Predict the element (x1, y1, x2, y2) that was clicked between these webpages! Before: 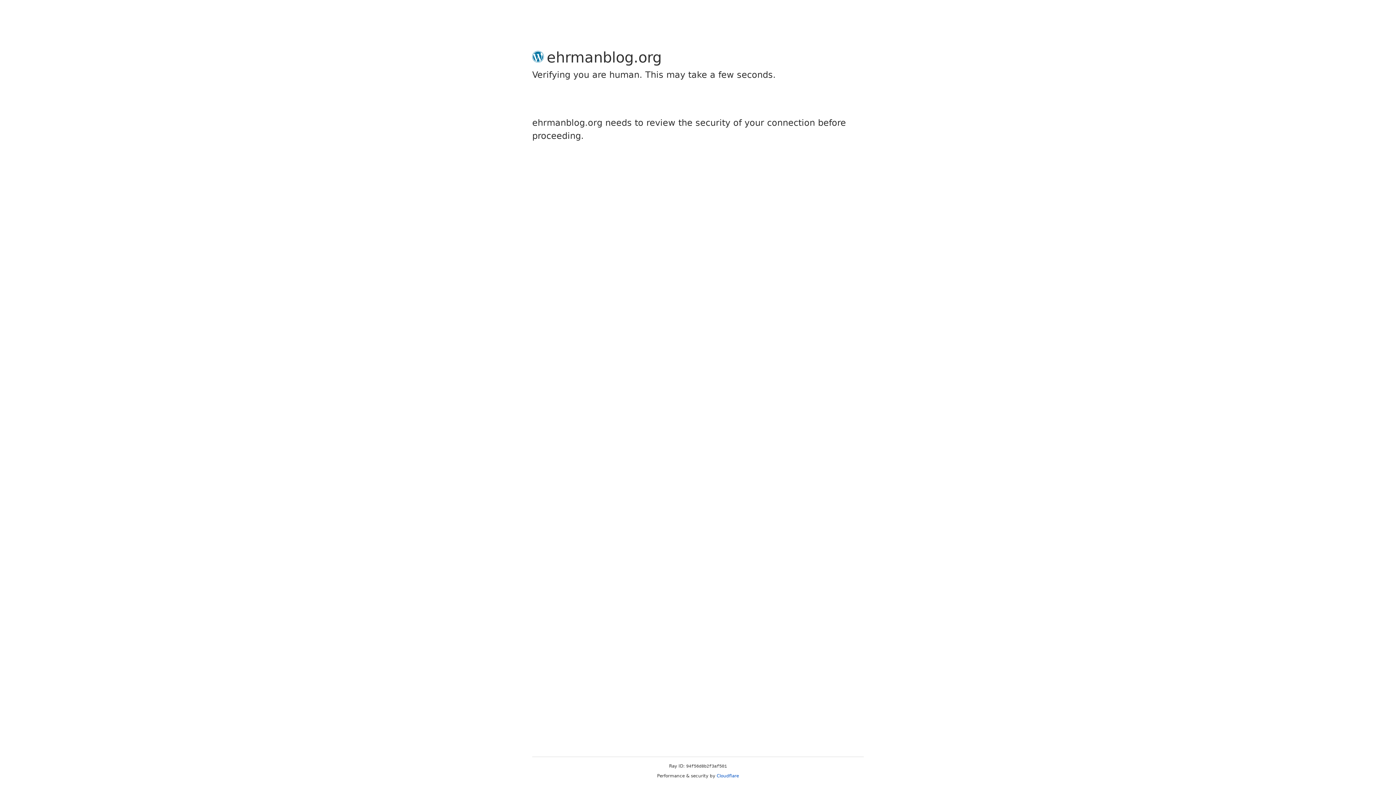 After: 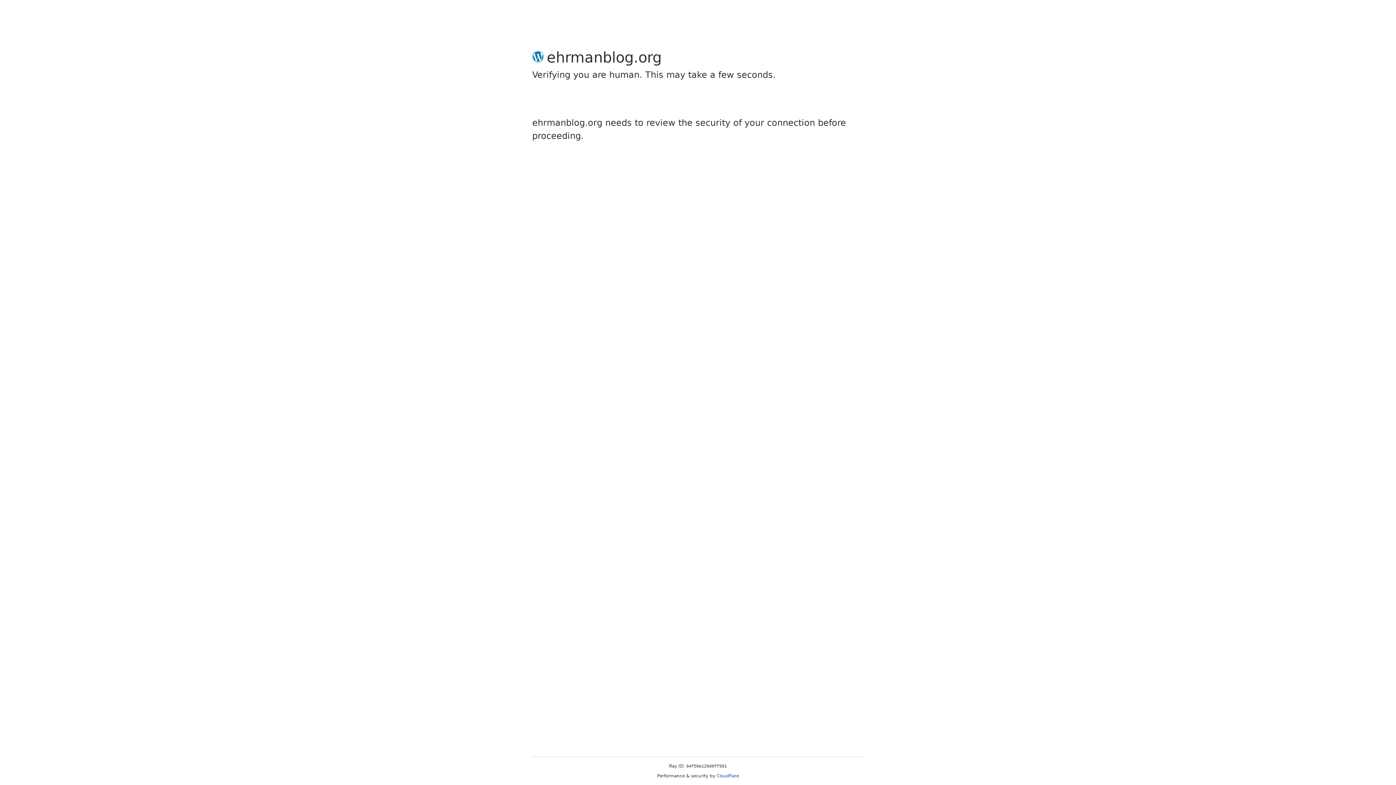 Action: label: Cloudflare bbox: (716, 773, 739, 778)